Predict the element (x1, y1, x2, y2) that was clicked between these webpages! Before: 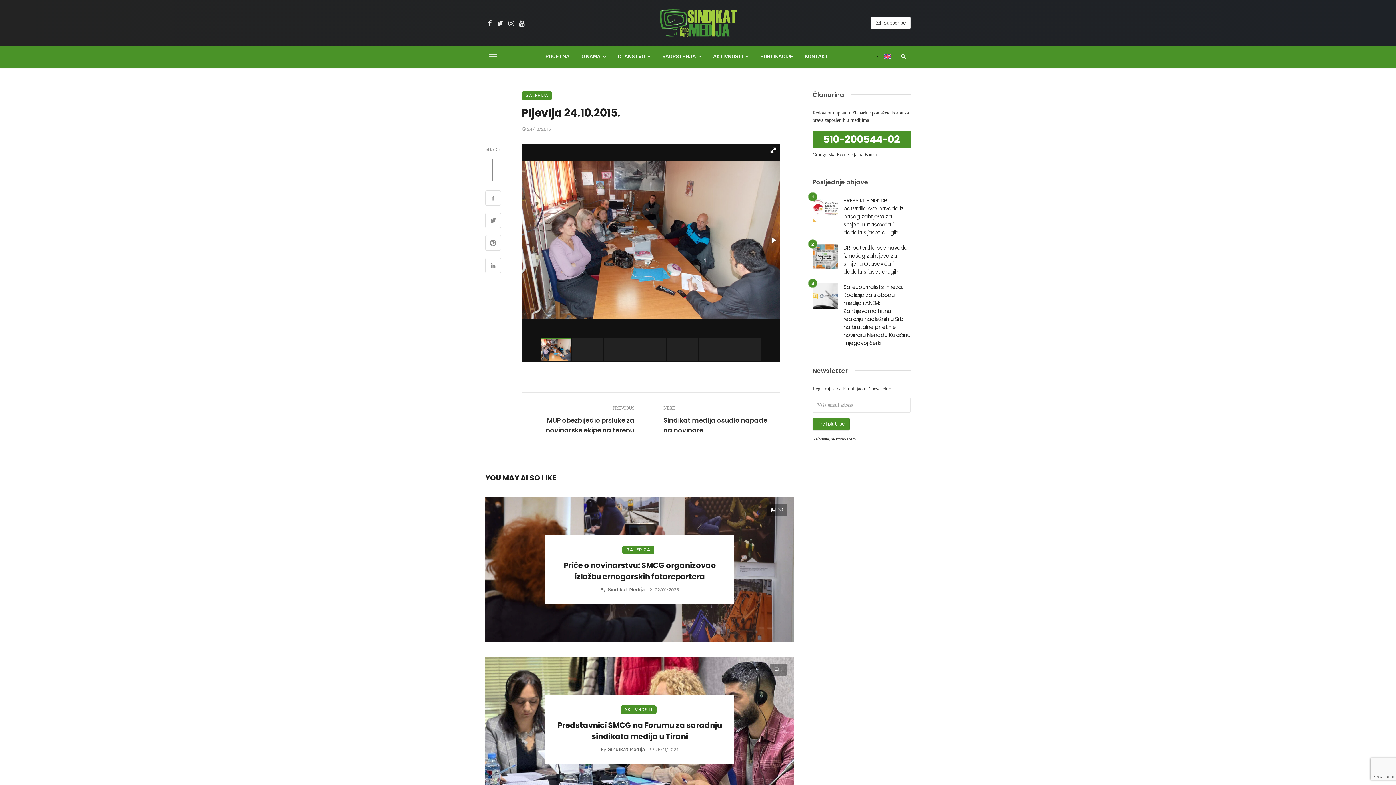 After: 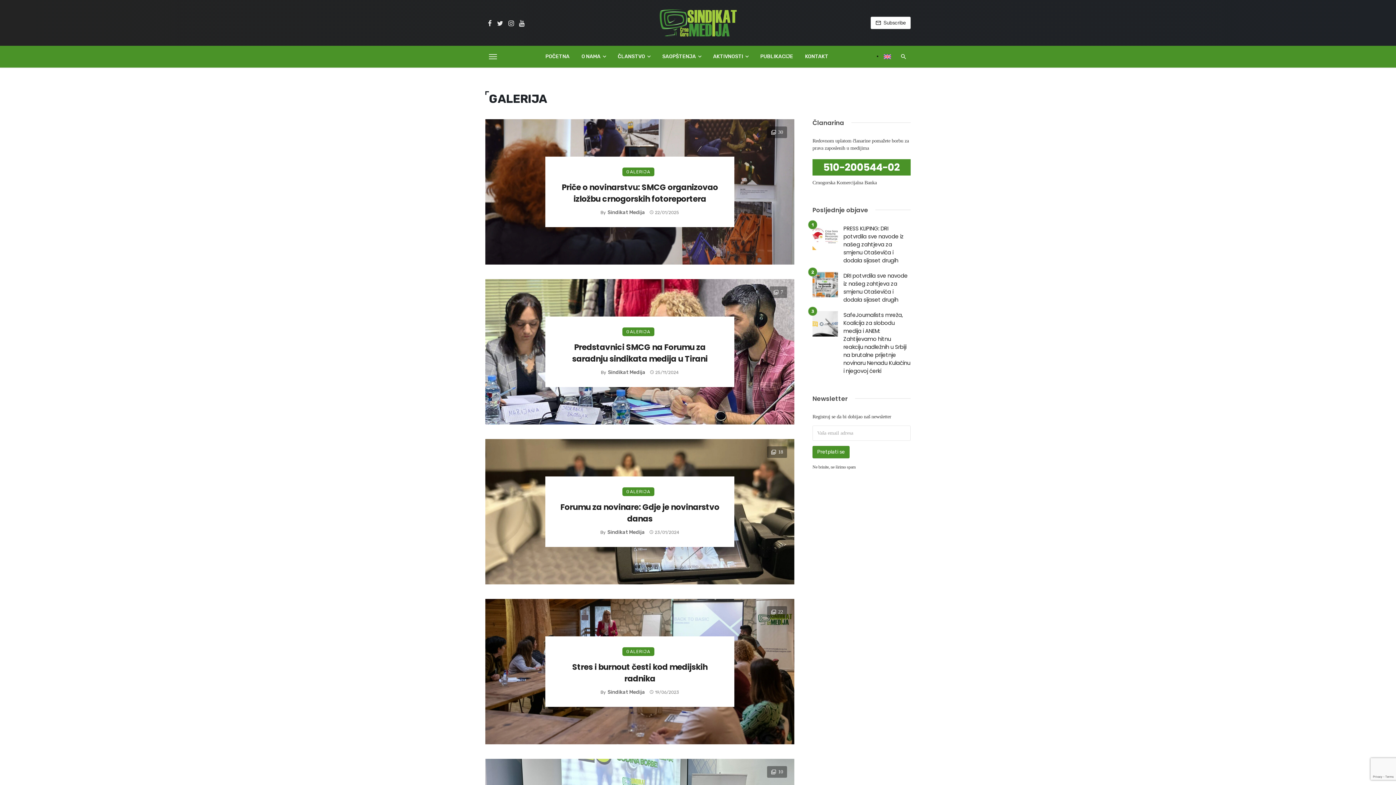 Action: label: GALERIJA bbox: (622, 545, 654, 554)